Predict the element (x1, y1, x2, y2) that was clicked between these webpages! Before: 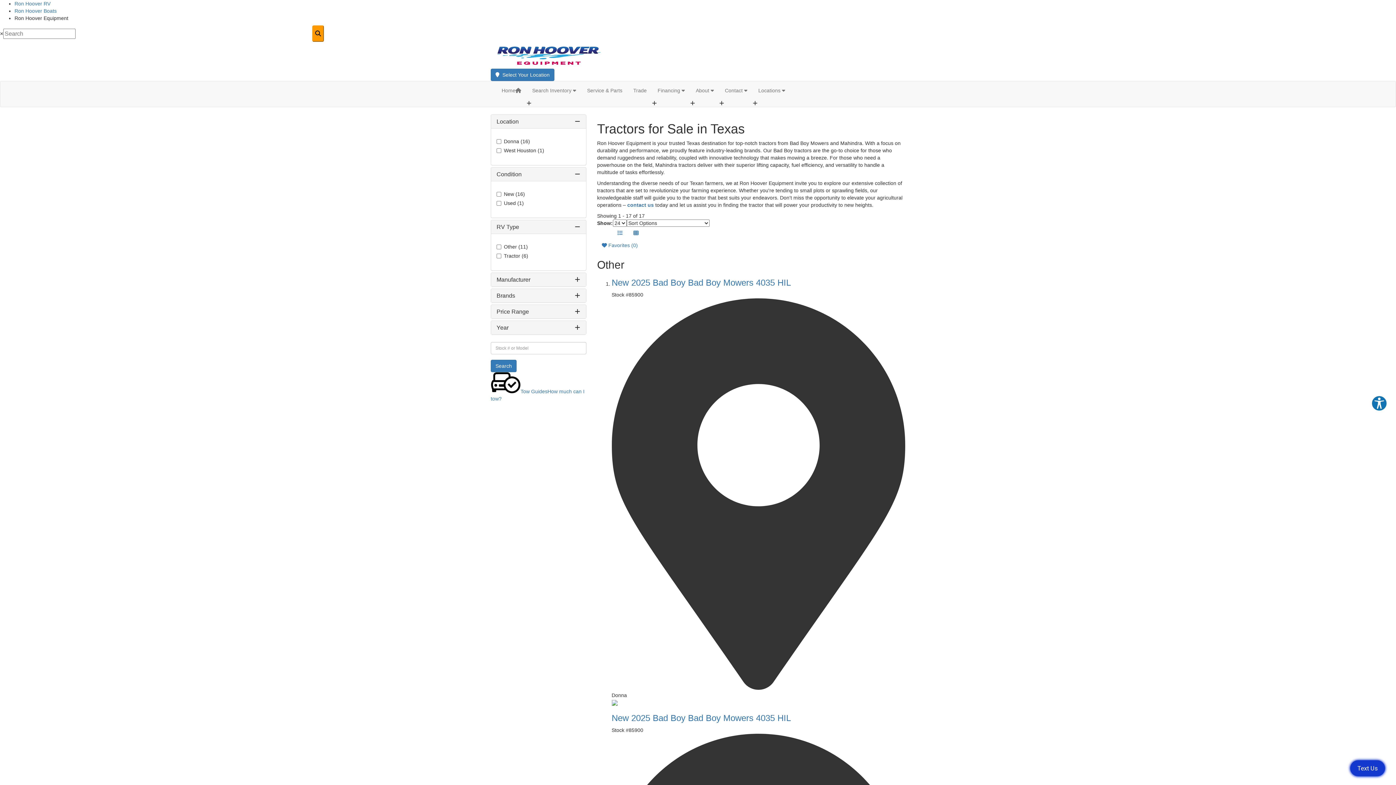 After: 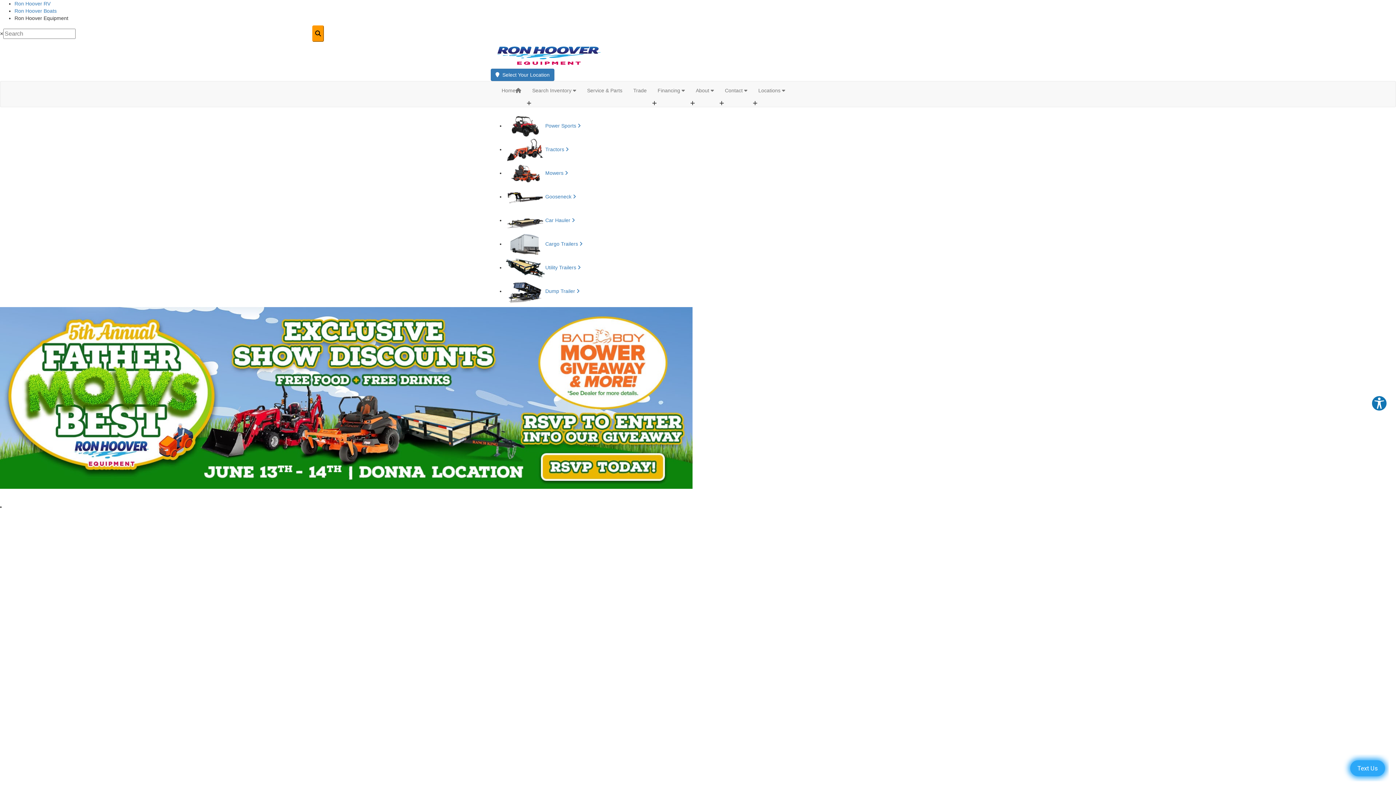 Action: bbox: (496, 81, 526, 99) label: Home